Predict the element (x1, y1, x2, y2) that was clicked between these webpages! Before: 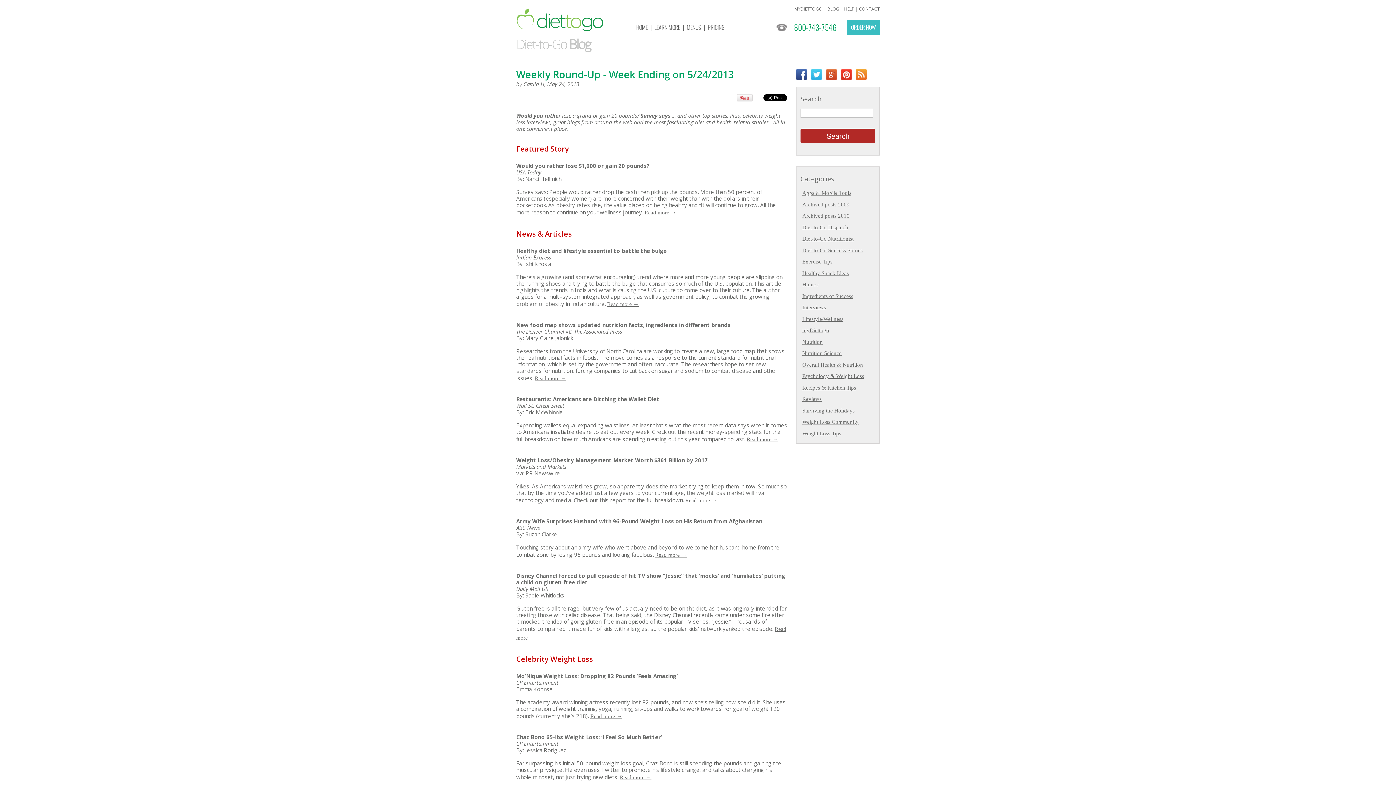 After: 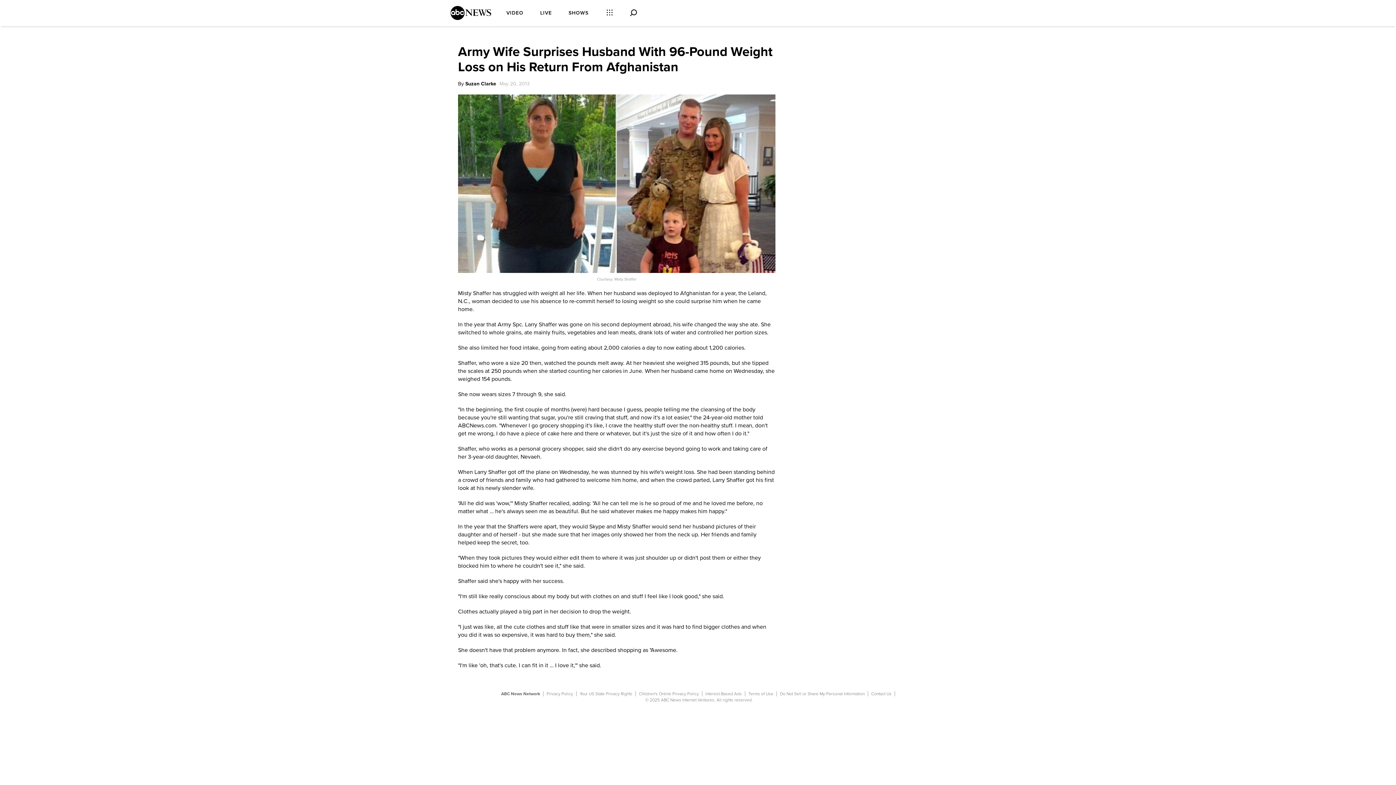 Action: label: Read more → bbox: (655, 552, 686, 558)